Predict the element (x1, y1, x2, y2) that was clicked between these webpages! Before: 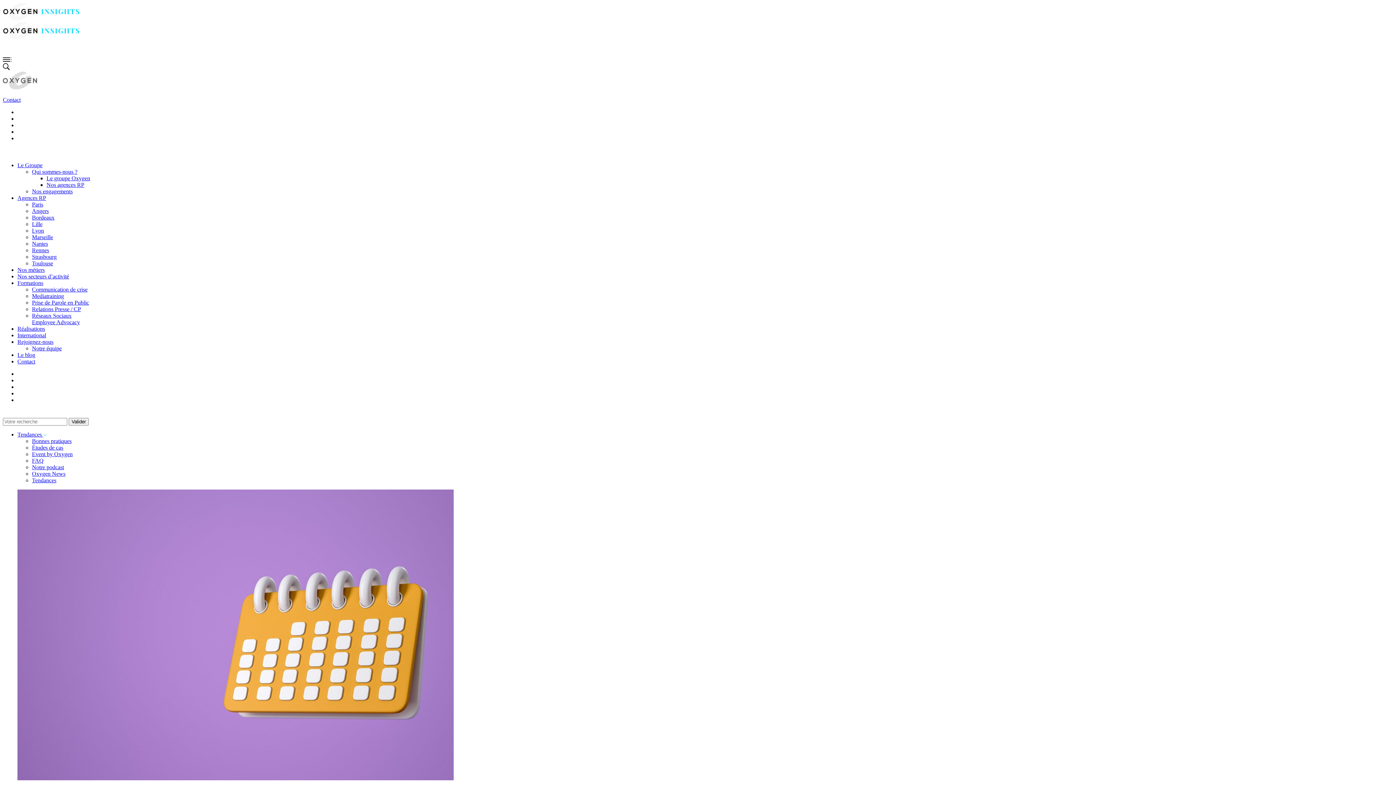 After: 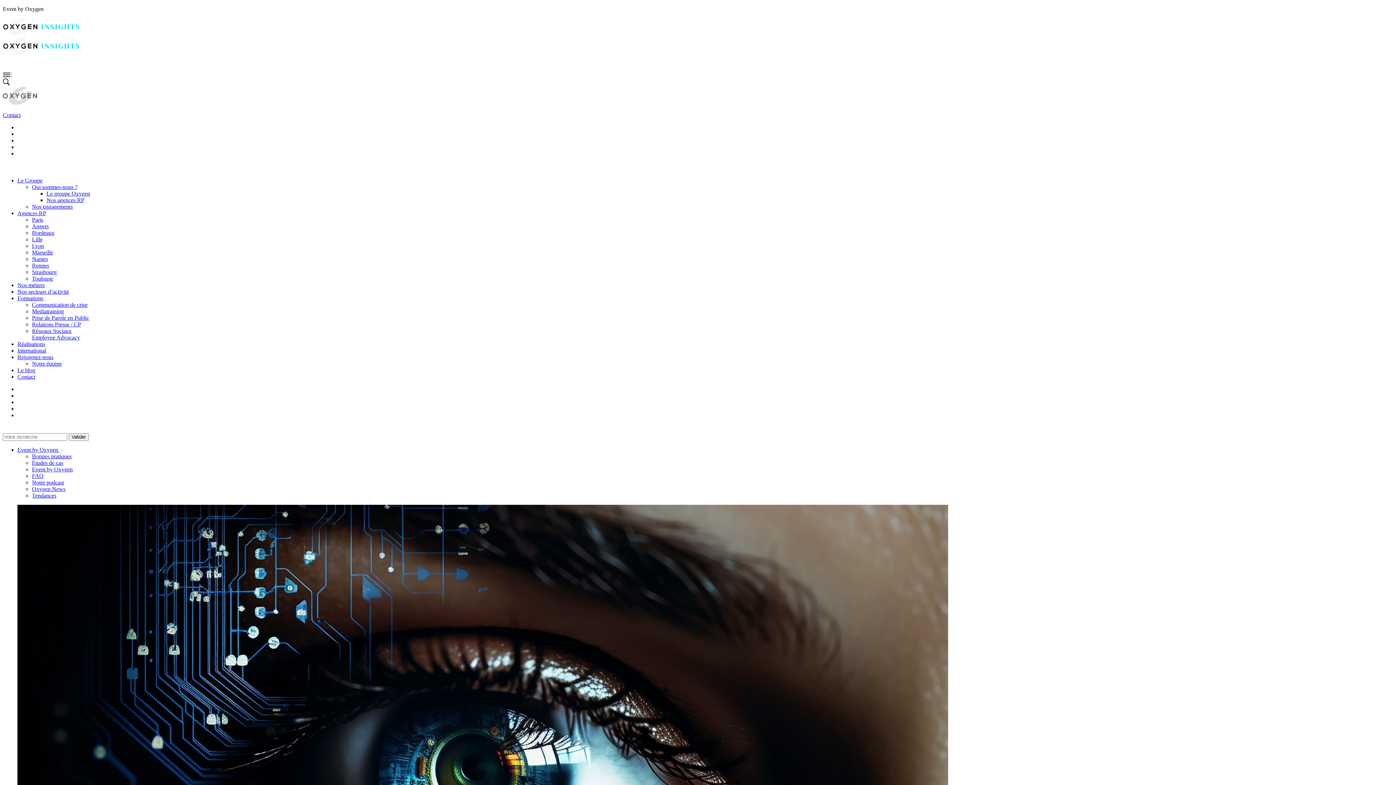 Action: label: Event by Oxygen bbox: (32, 451, 72, 457)